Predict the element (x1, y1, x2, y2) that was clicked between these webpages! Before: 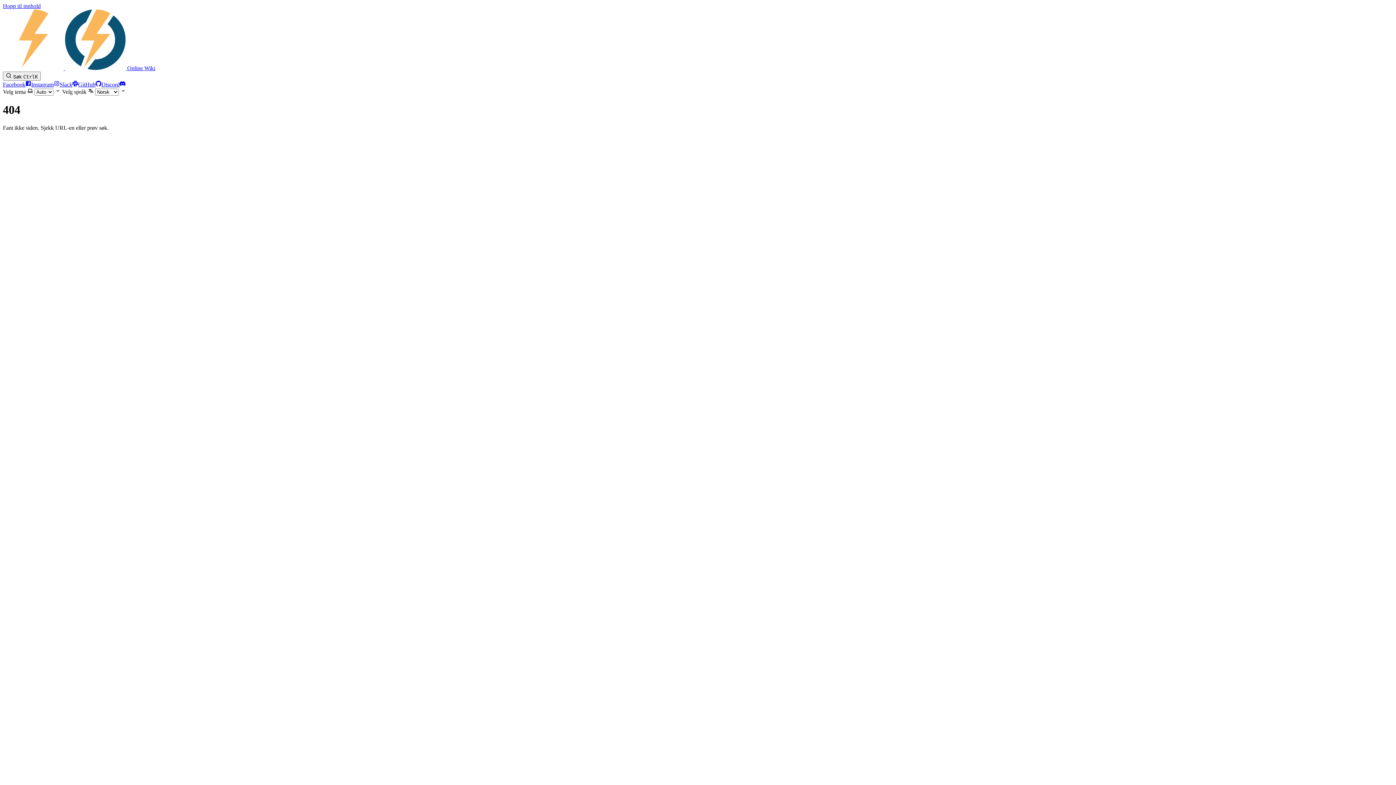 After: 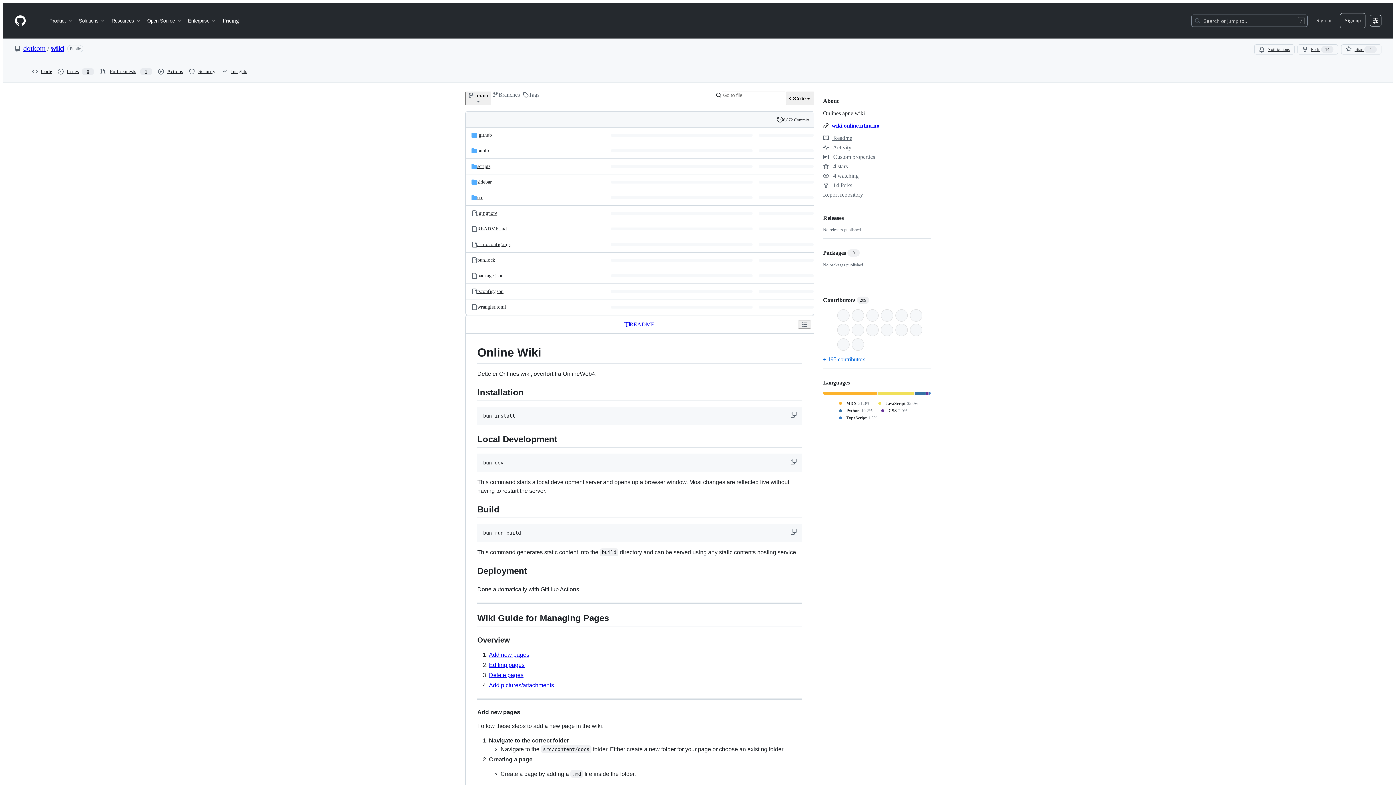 Action: bbox: (78, 81, 101, 87) label: GitHub